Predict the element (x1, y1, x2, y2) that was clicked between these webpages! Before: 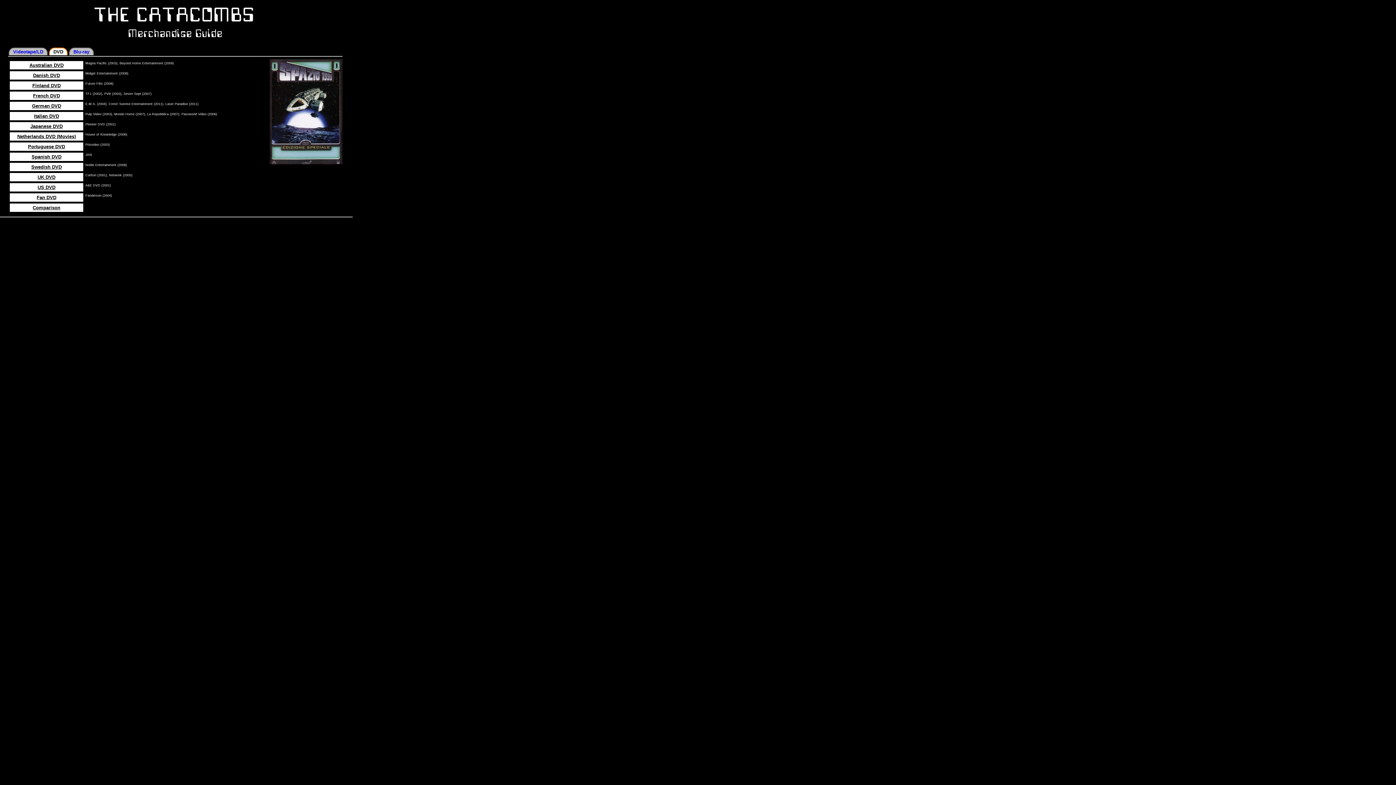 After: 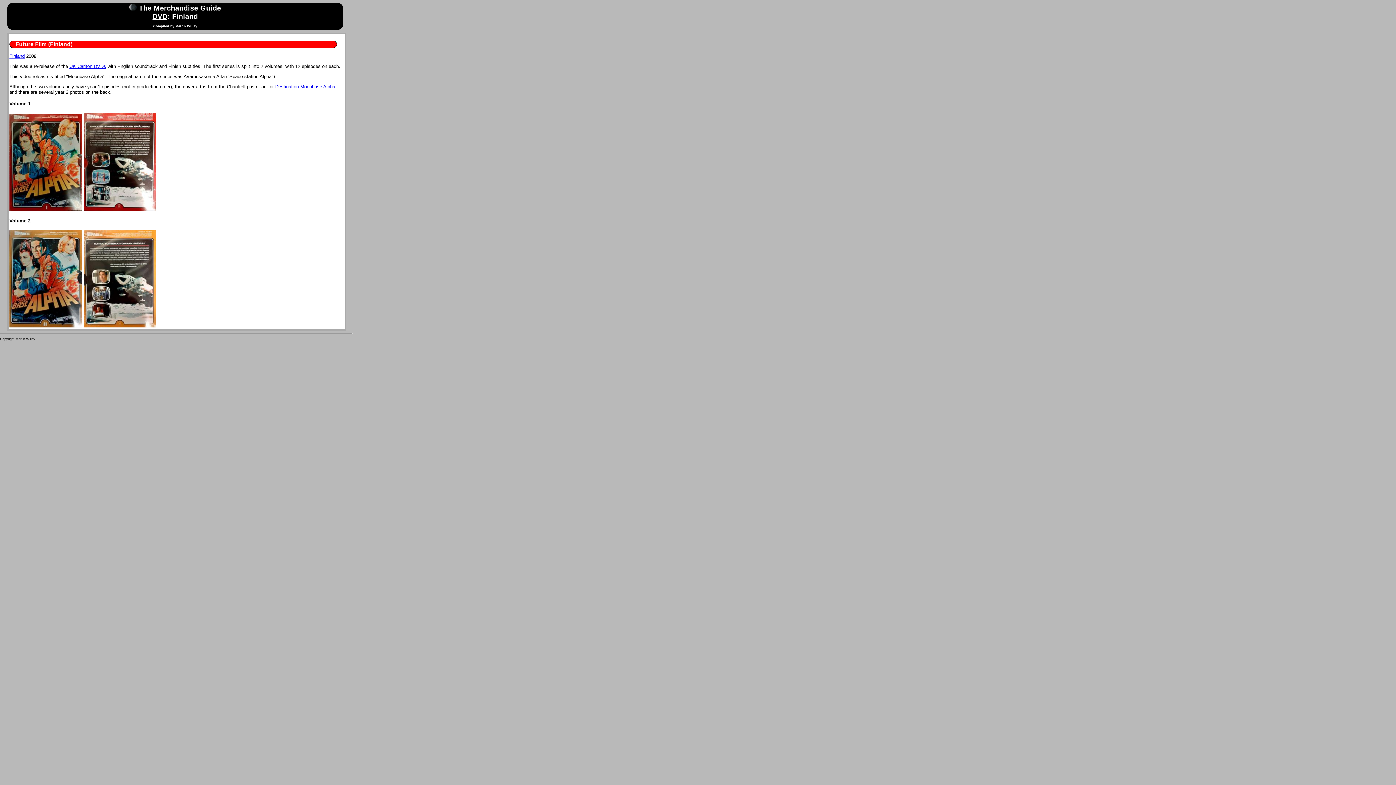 Action: label: Finland DVD bbox: (10, 81, 82, 89)